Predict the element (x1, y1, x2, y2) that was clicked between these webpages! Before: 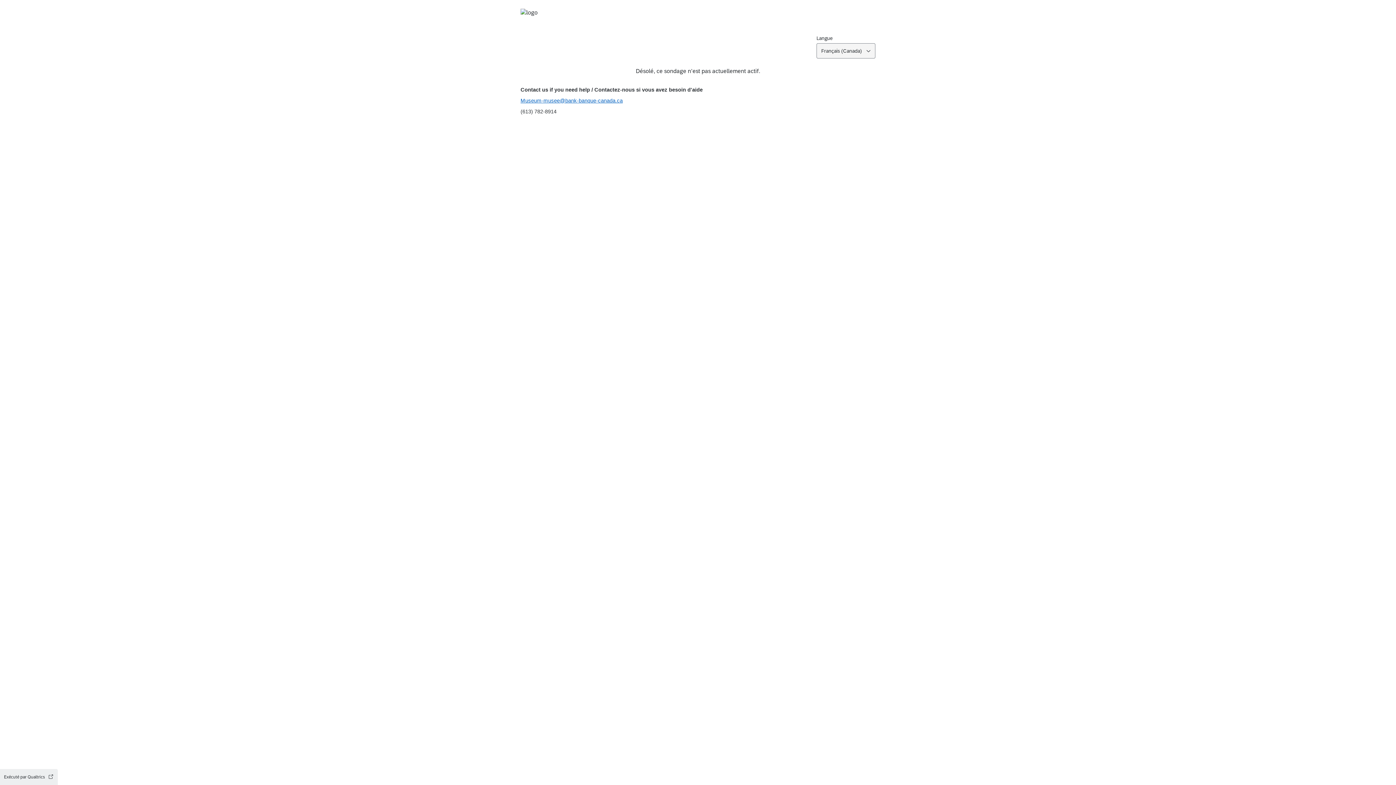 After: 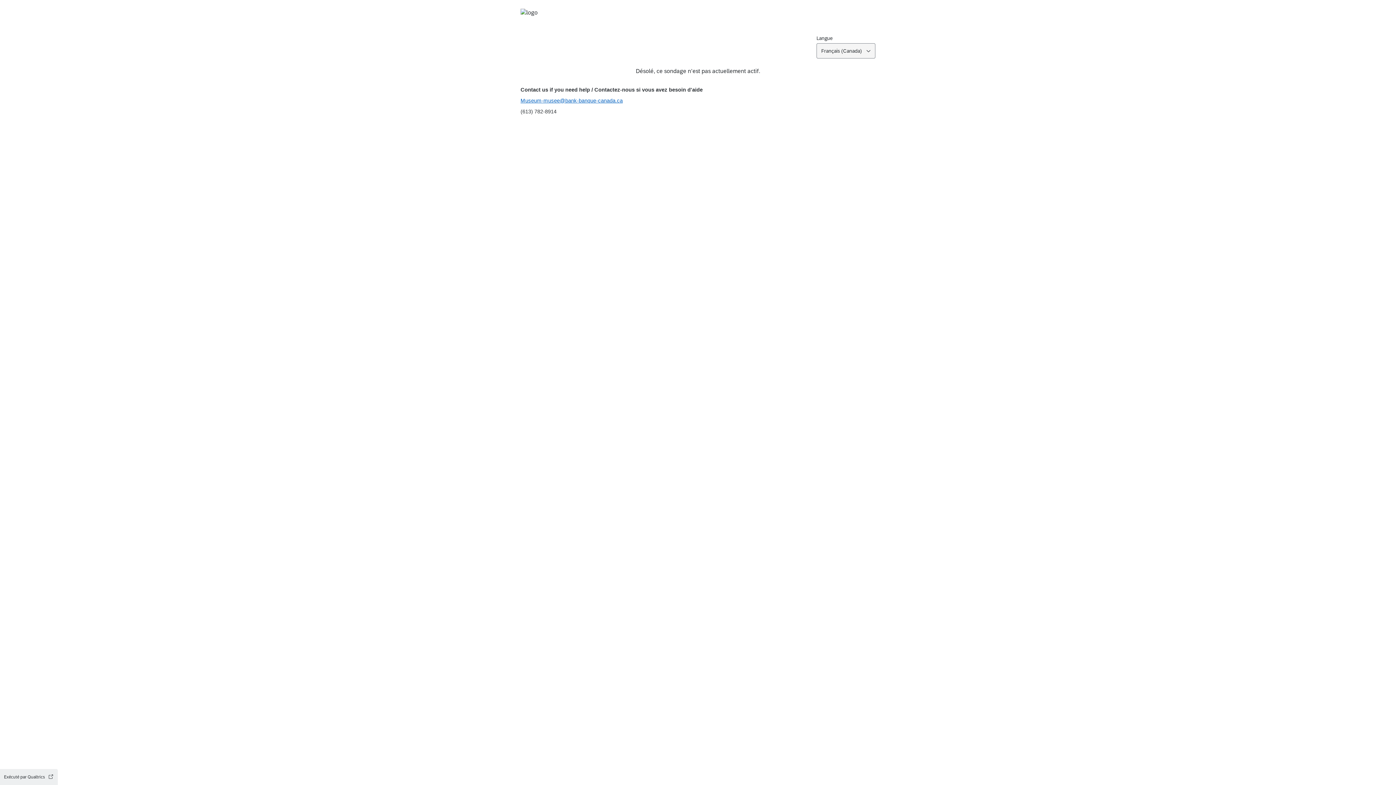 Action: bbox: (520, 97, 622, 103) label: Museum-musee@bank-banque-canada.ca